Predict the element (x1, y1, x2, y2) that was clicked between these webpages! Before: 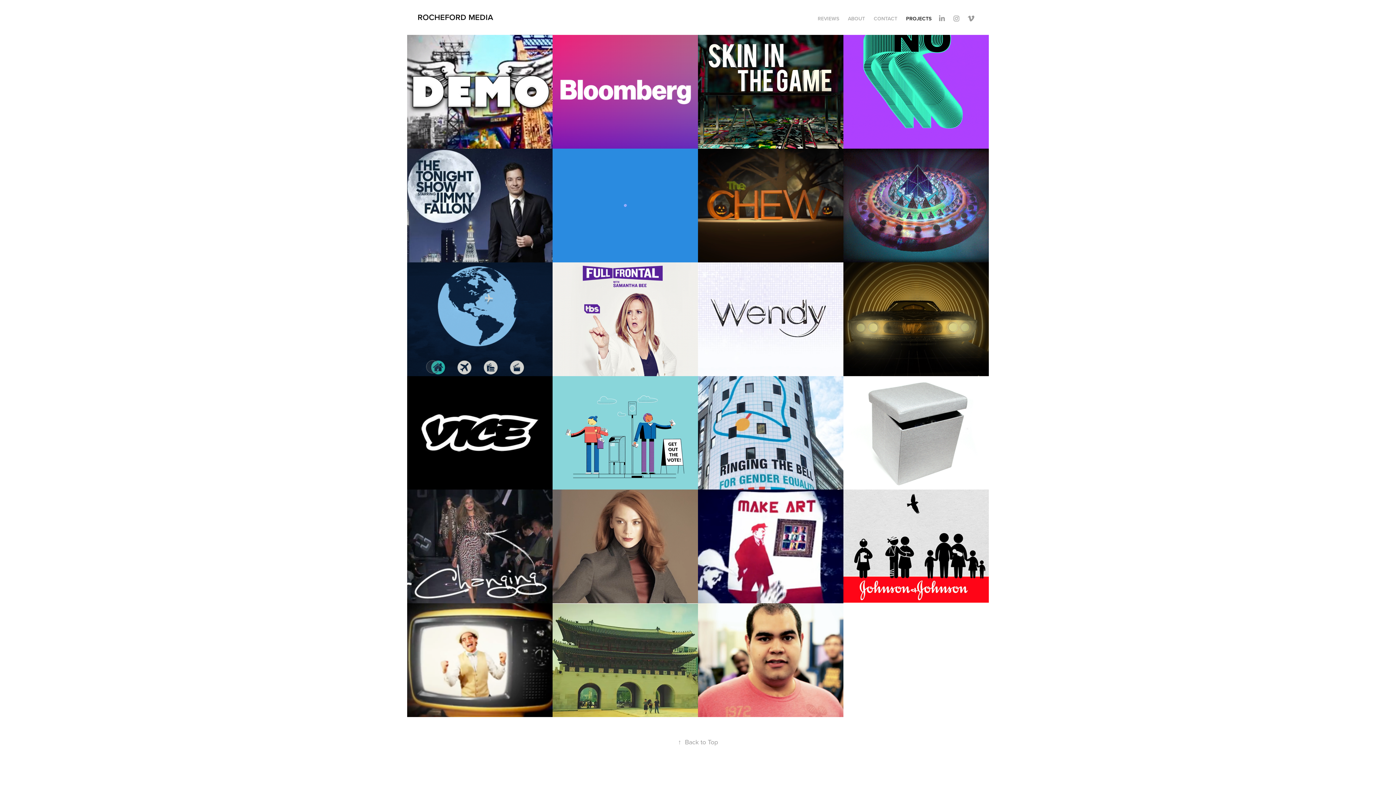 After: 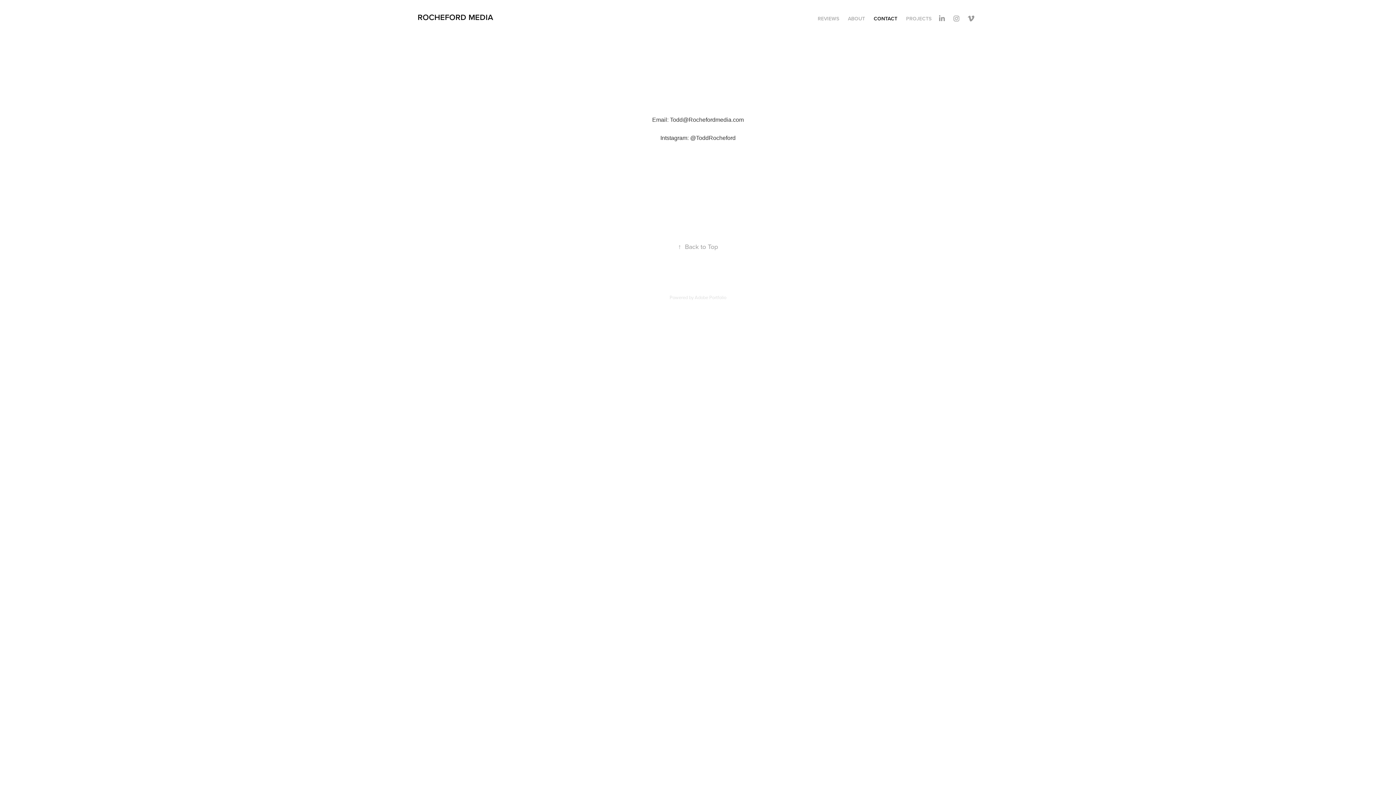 Action: label: CONTACT bbox: (873, 14, 897, 22)